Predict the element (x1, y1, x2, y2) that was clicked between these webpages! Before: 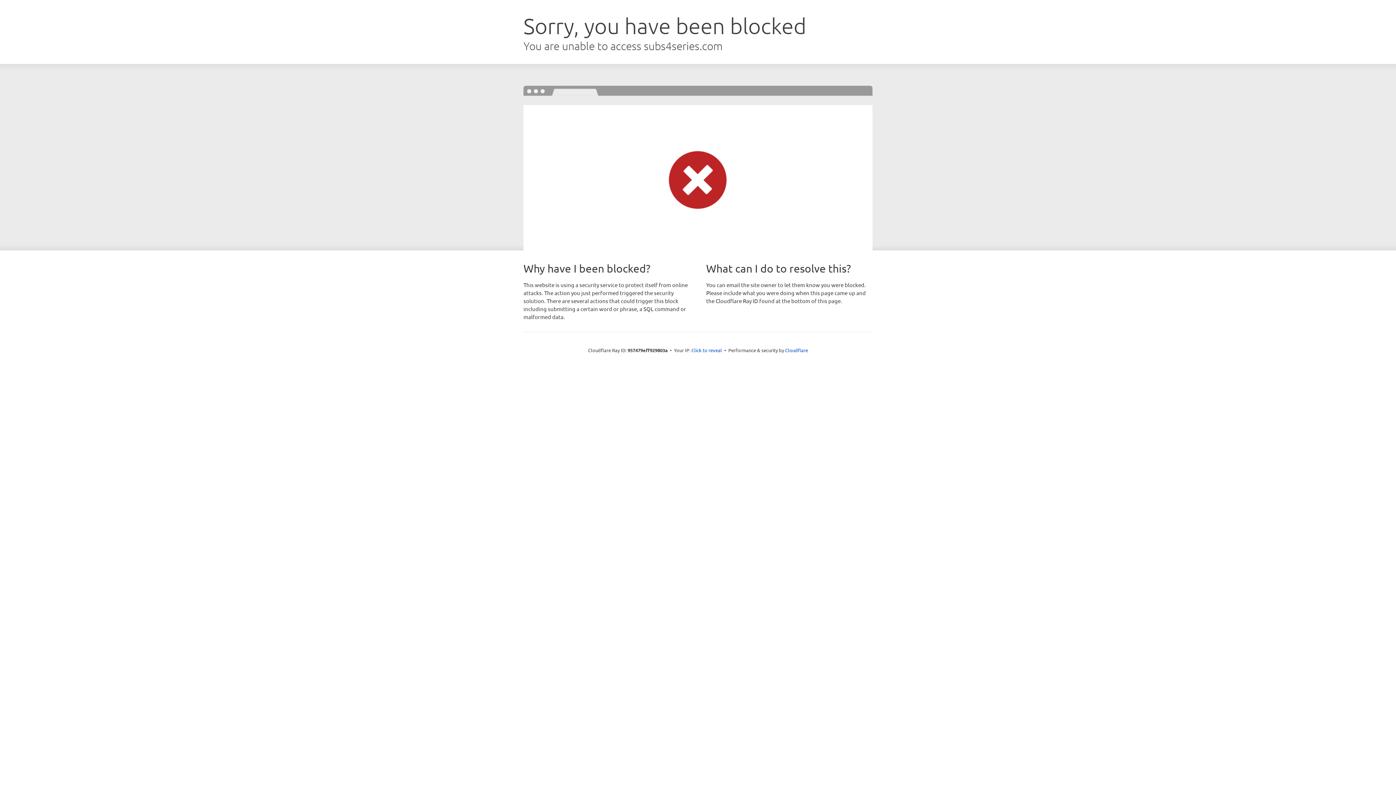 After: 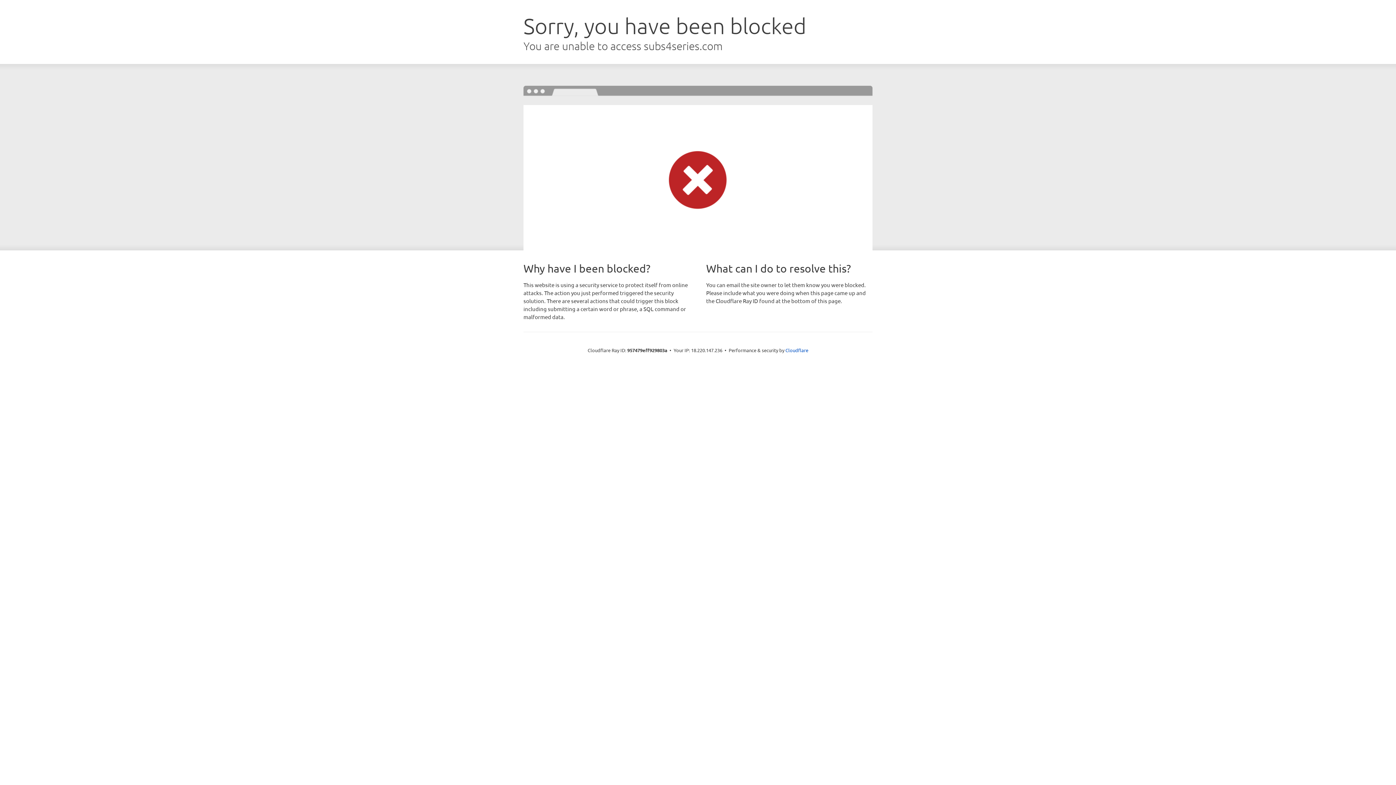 Action: label: Click to reveal bbox: (691, 346, 722, 353)